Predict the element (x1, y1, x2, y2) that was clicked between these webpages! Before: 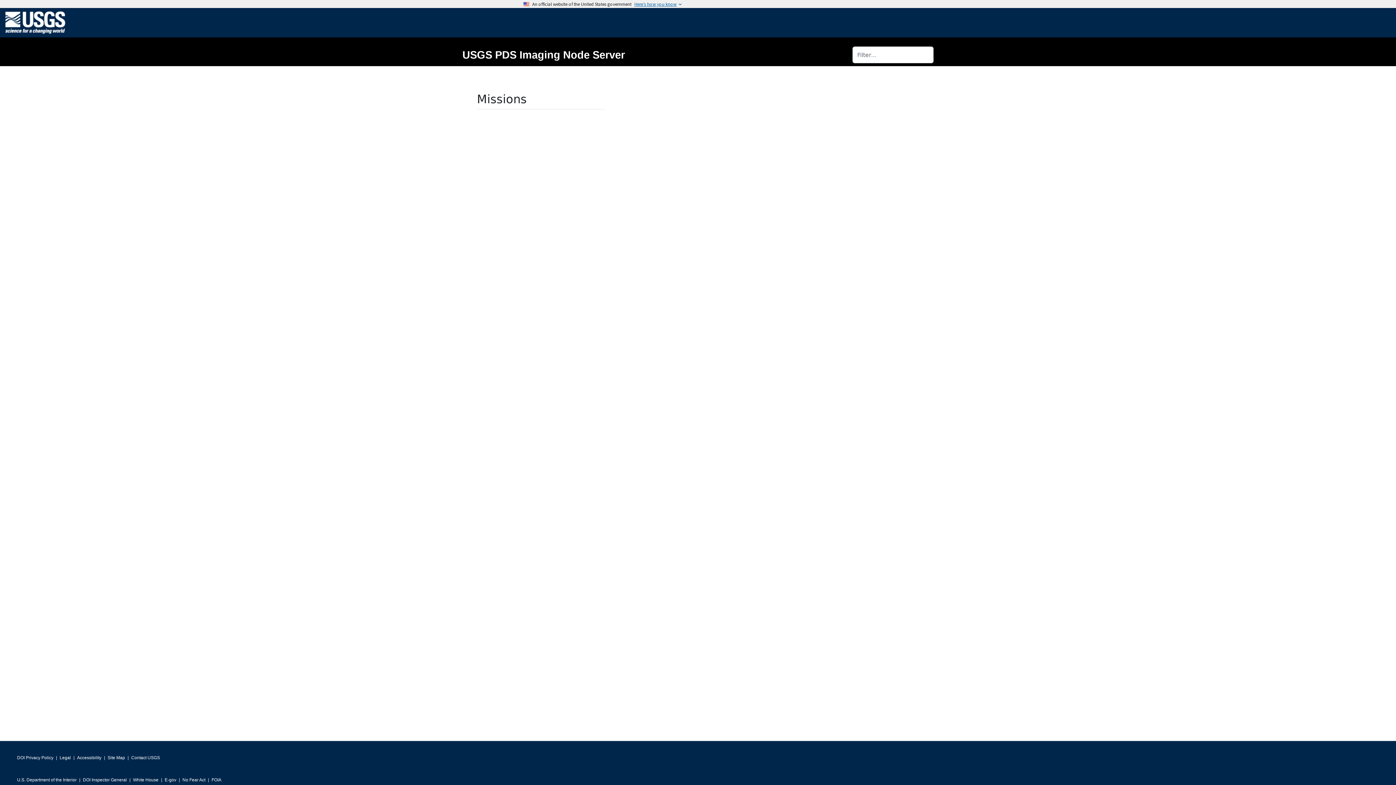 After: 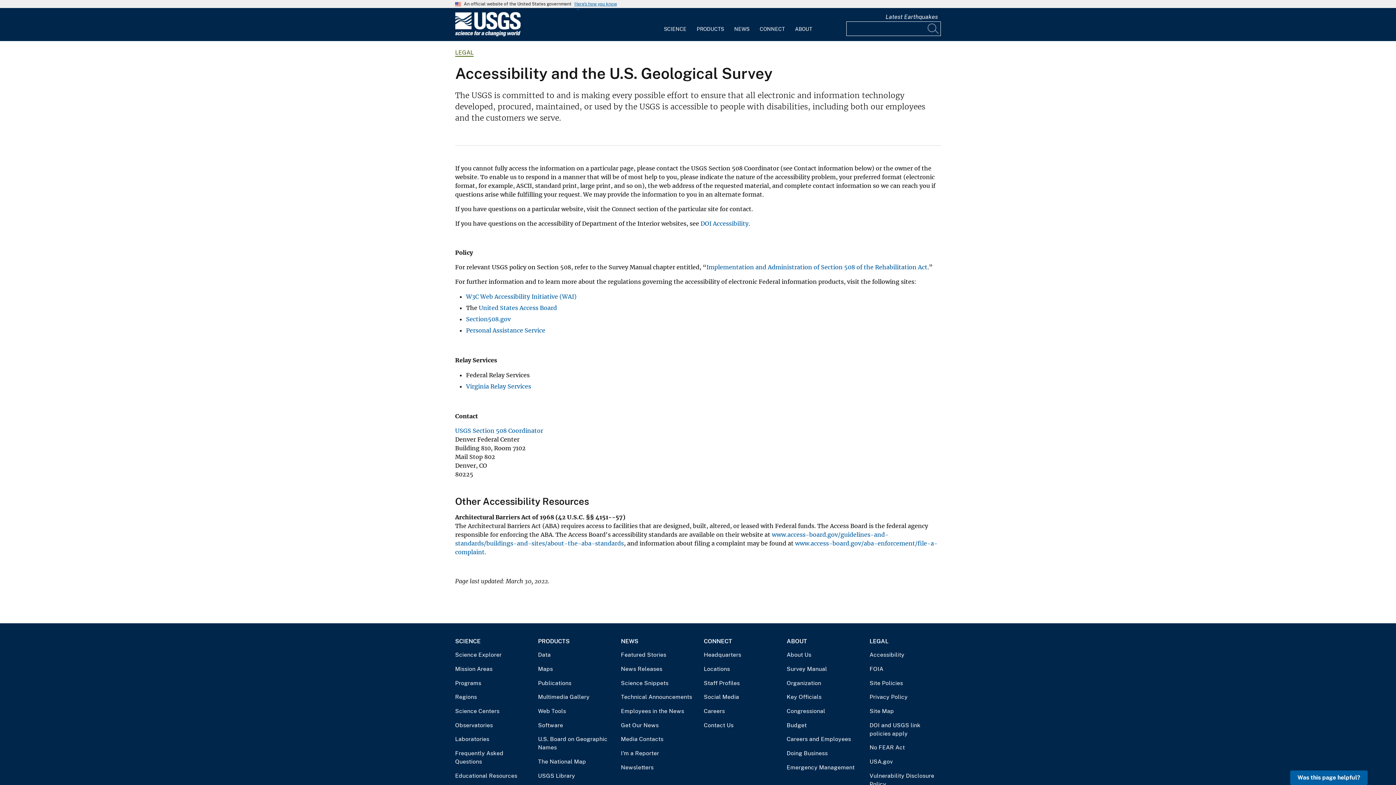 Action: label: Accessibility bbox: (77, 753, 101, 763)